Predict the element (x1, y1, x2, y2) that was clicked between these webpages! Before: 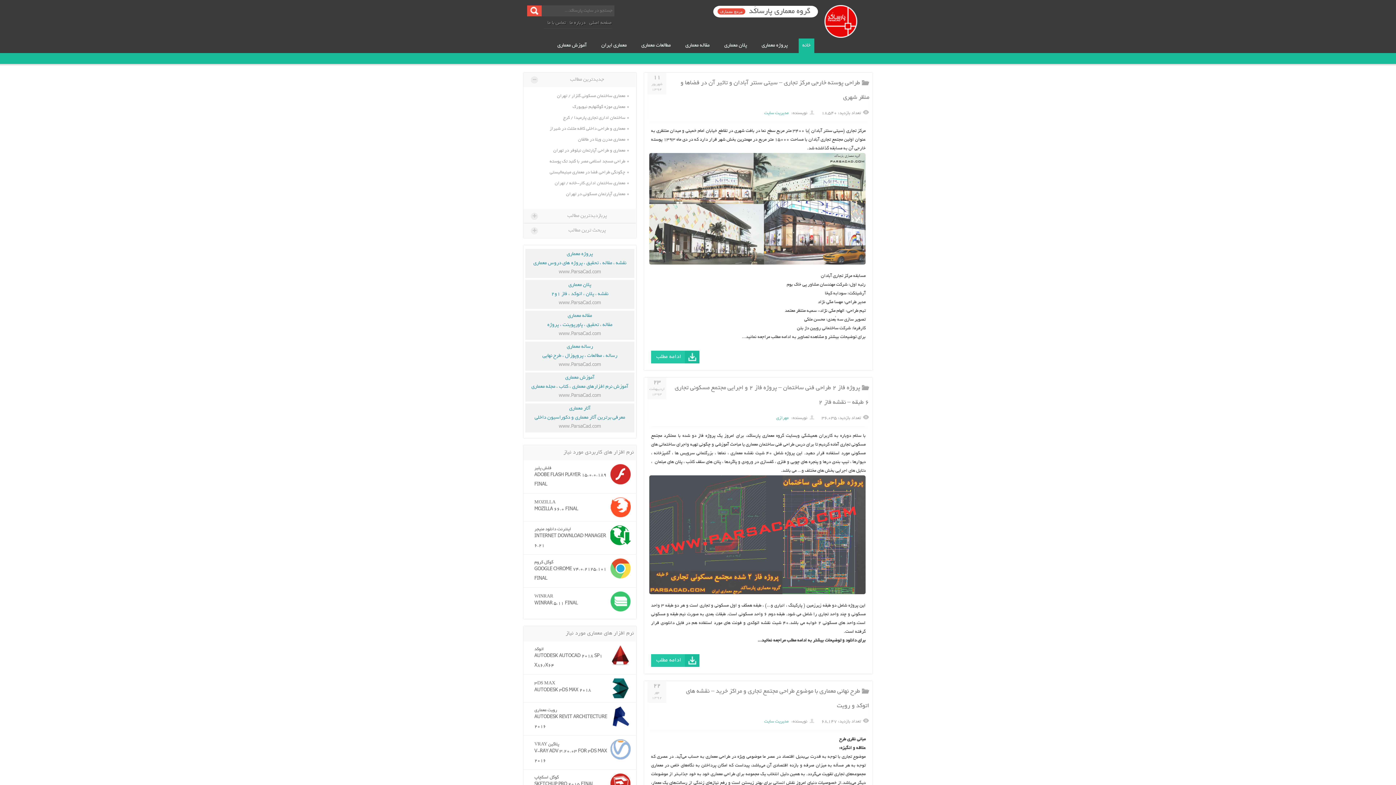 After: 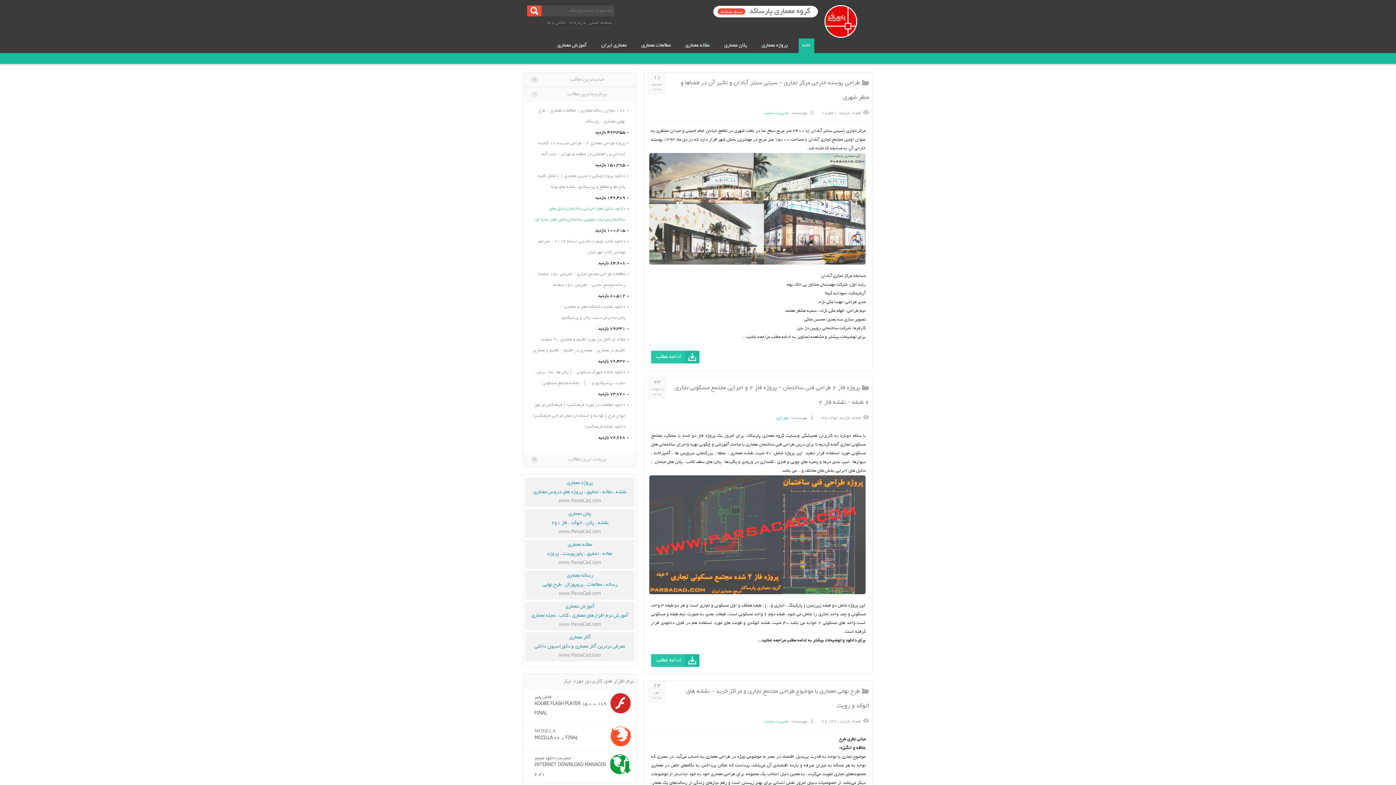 Action: label: پربازدیدترین مطالب
+ bbox: (523, 209, 636, 223)